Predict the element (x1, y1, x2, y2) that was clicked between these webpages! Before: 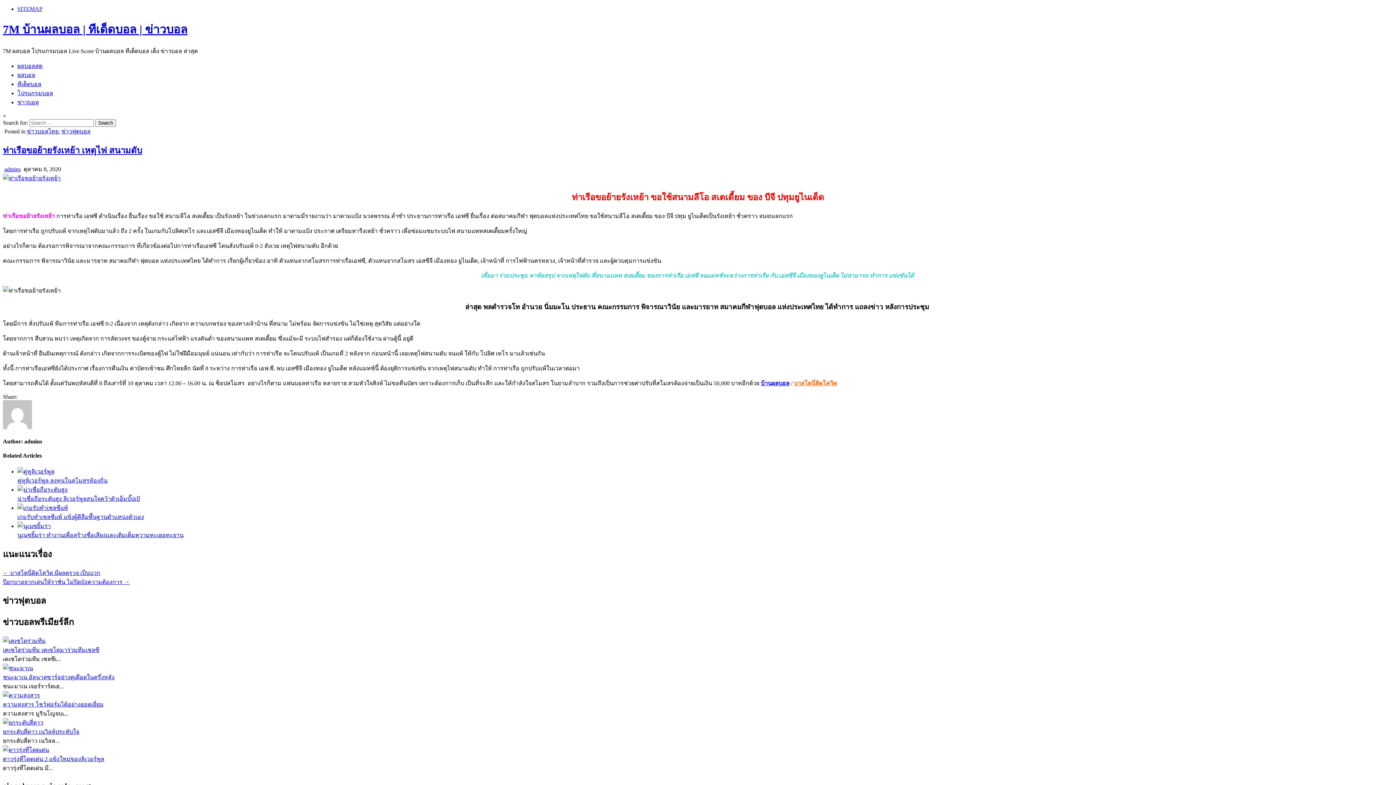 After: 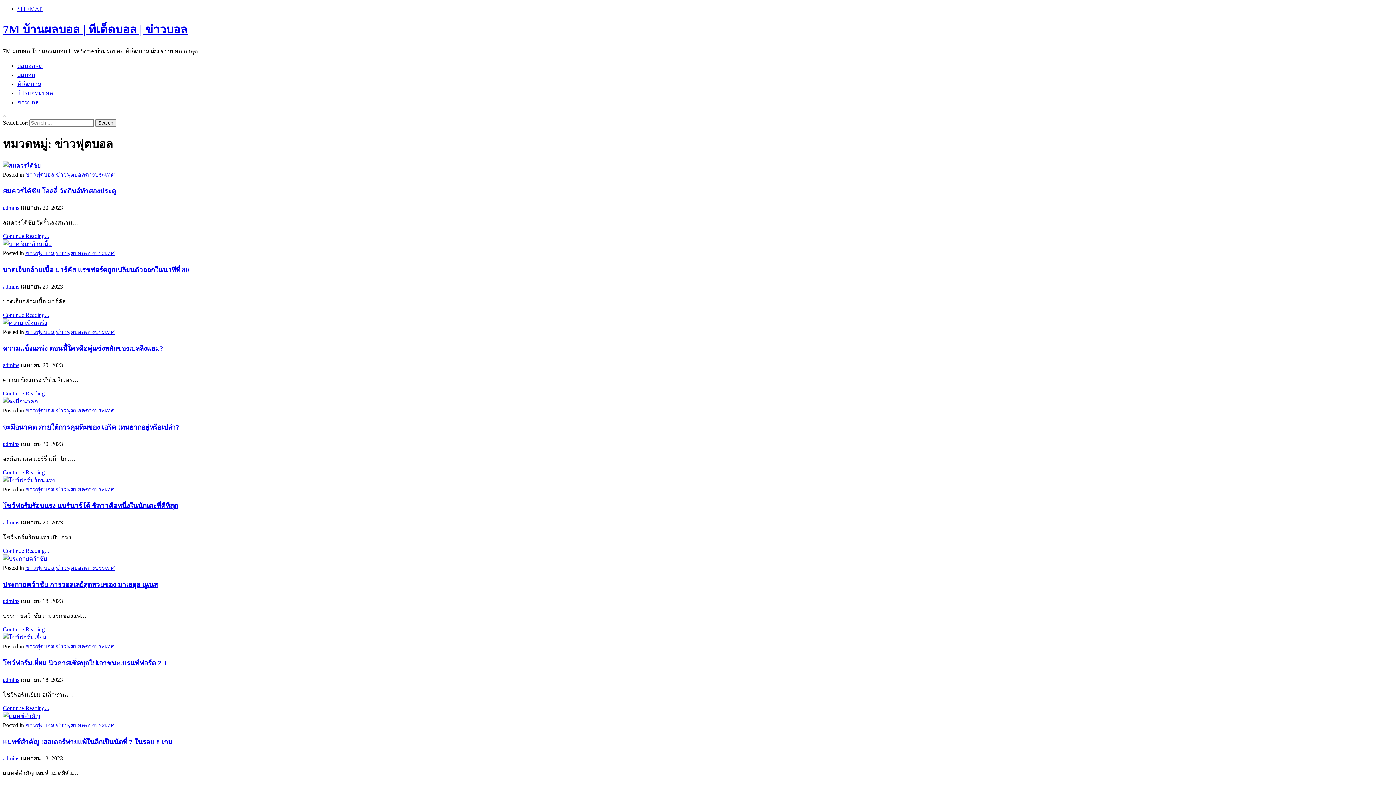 Action: bbox: (61, 128, 90, 134) label: ข่าวฟุตบอล